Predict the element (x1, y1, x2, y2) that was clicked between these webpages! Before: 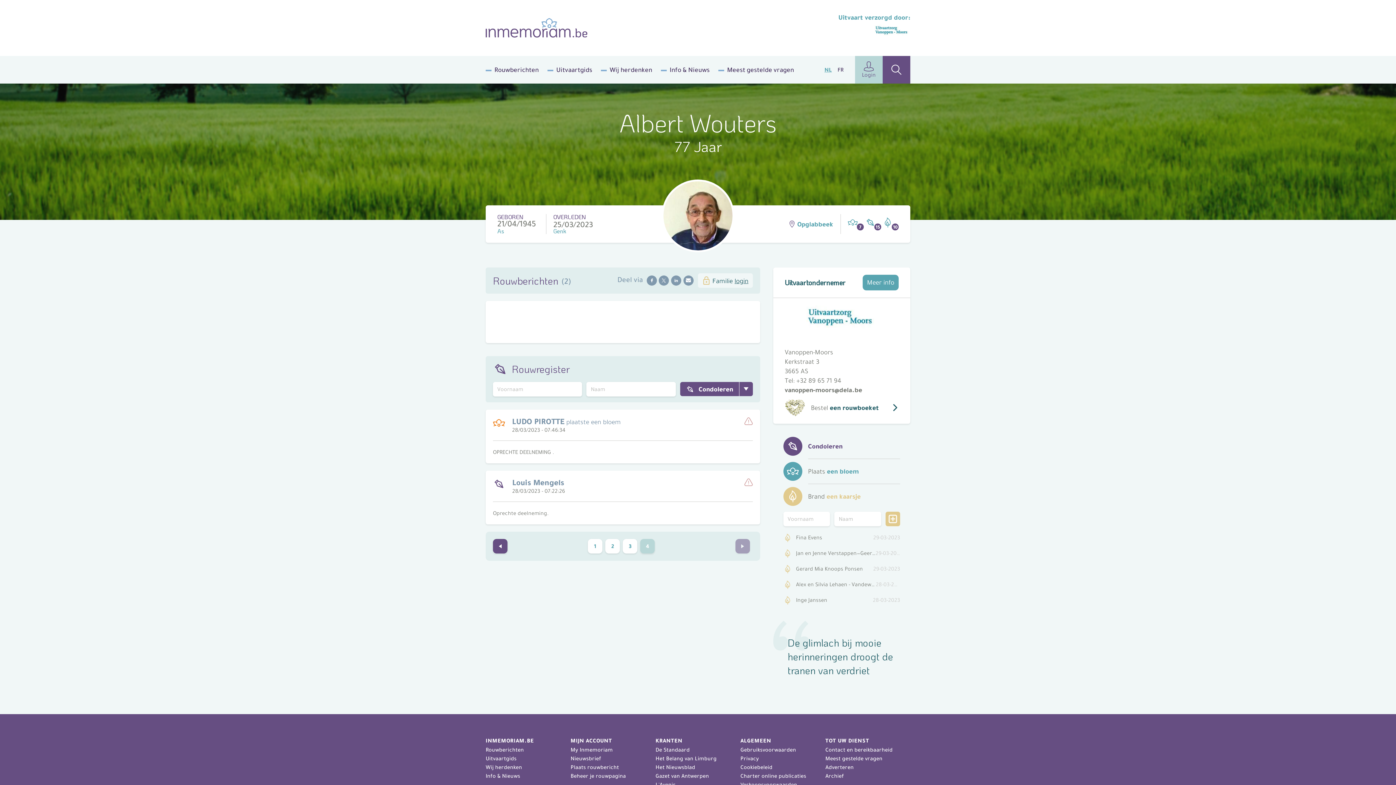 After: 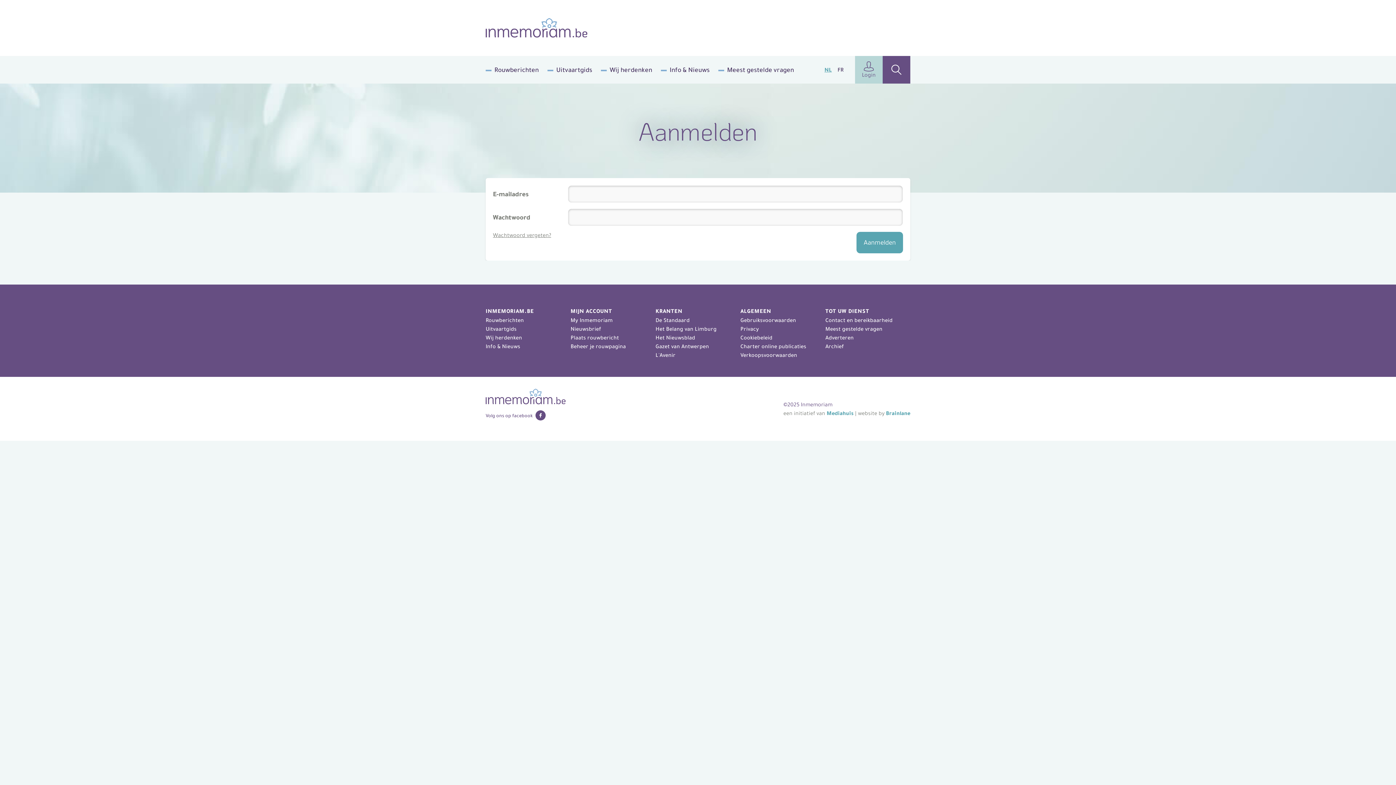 Action: label: Login bbox: (855, 56, 882, 83)